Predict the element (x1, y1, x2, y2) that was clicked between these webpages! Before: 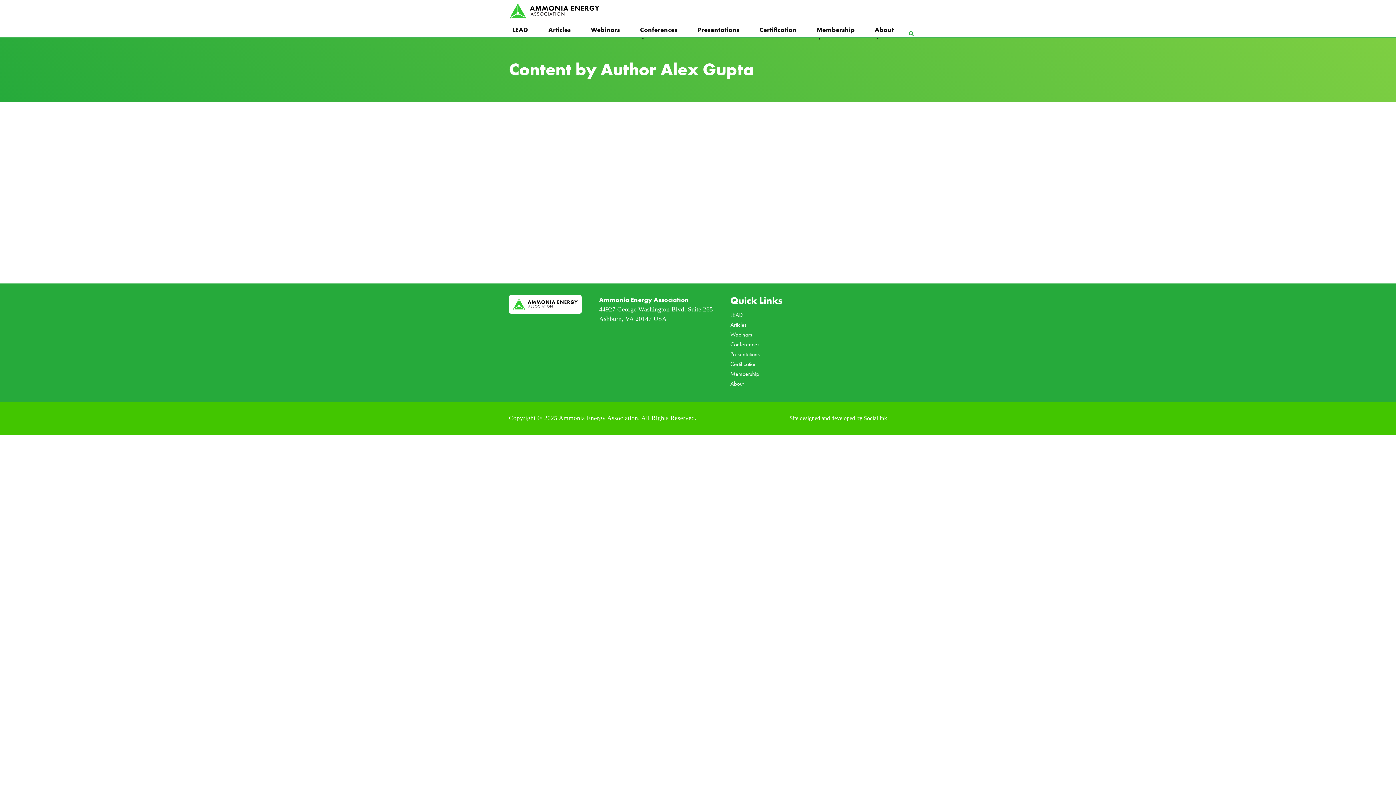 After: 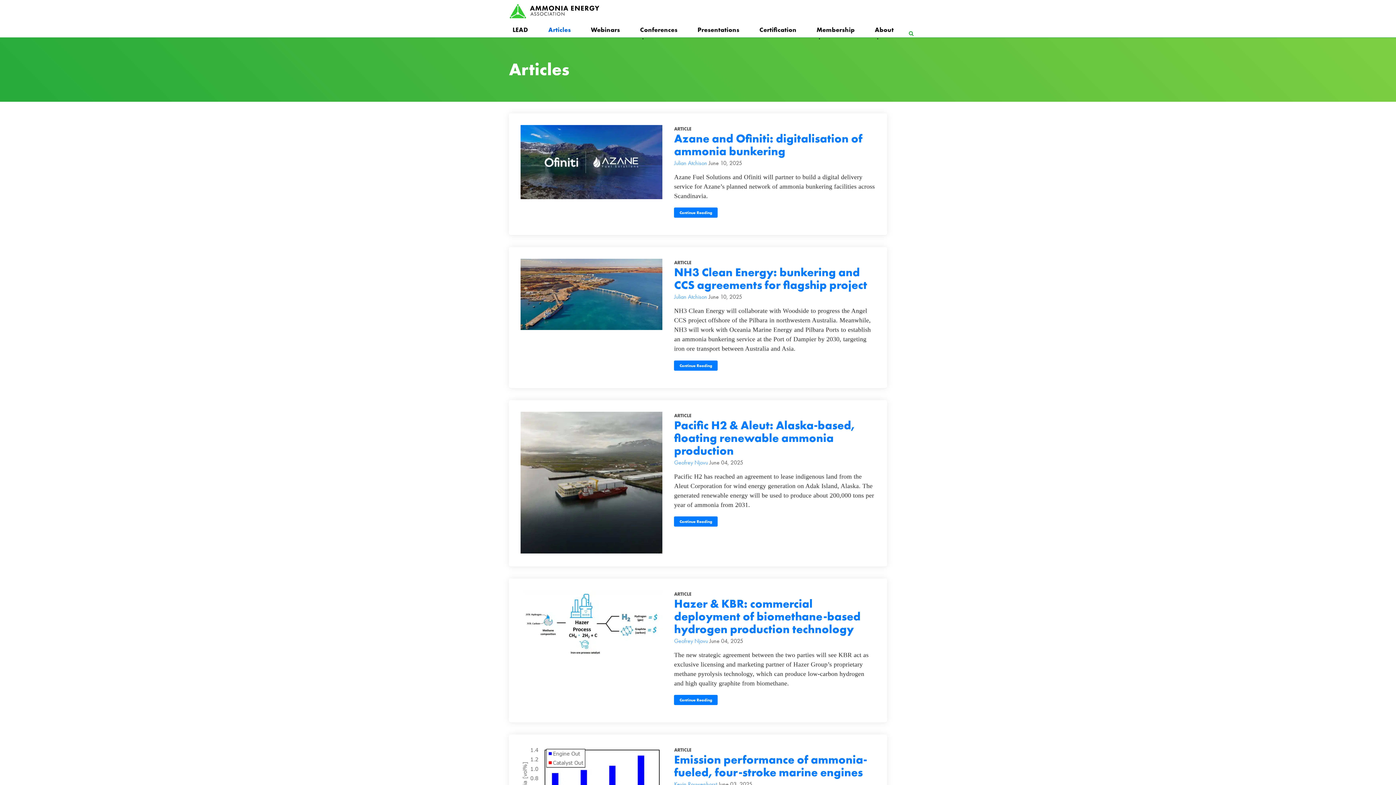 Action: bbox: (730, 321, 746, 328) label: Articles